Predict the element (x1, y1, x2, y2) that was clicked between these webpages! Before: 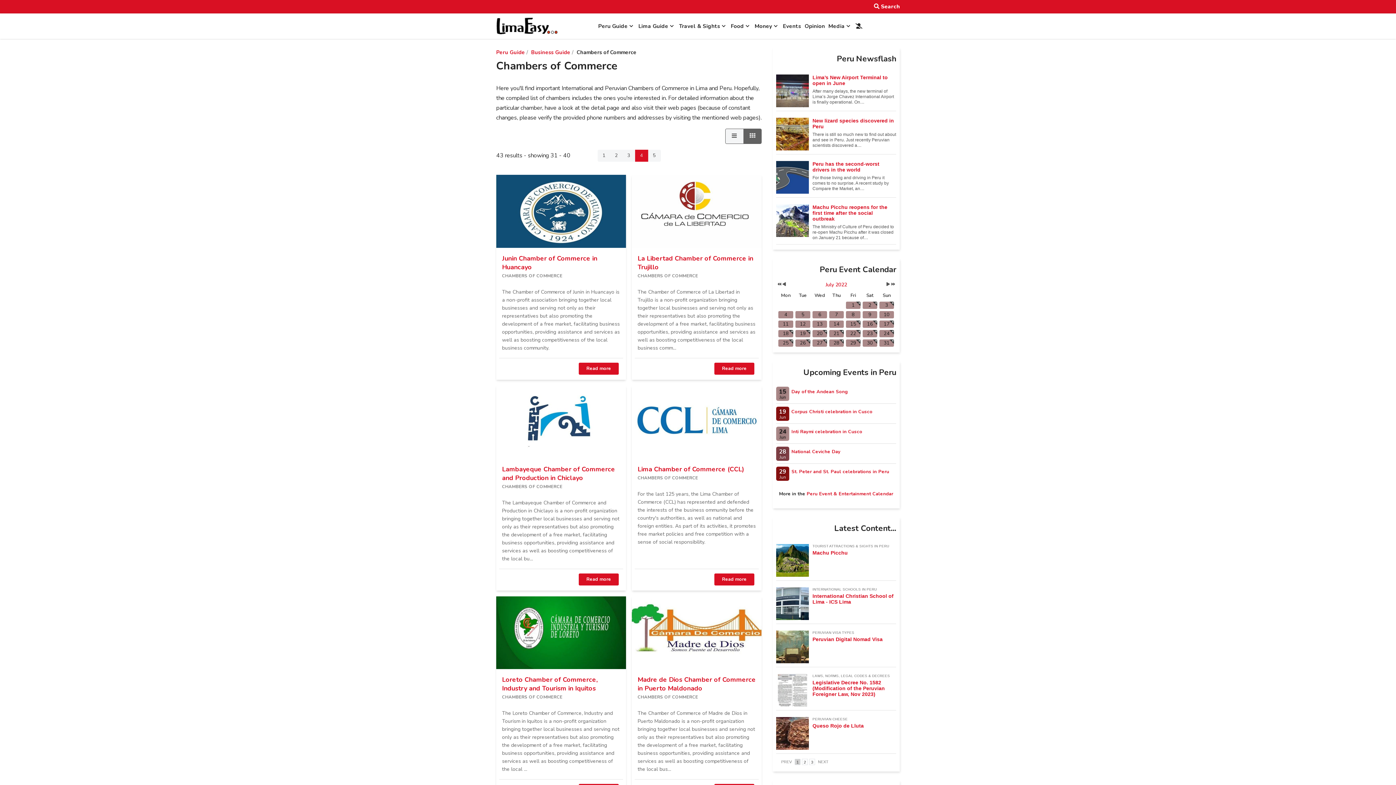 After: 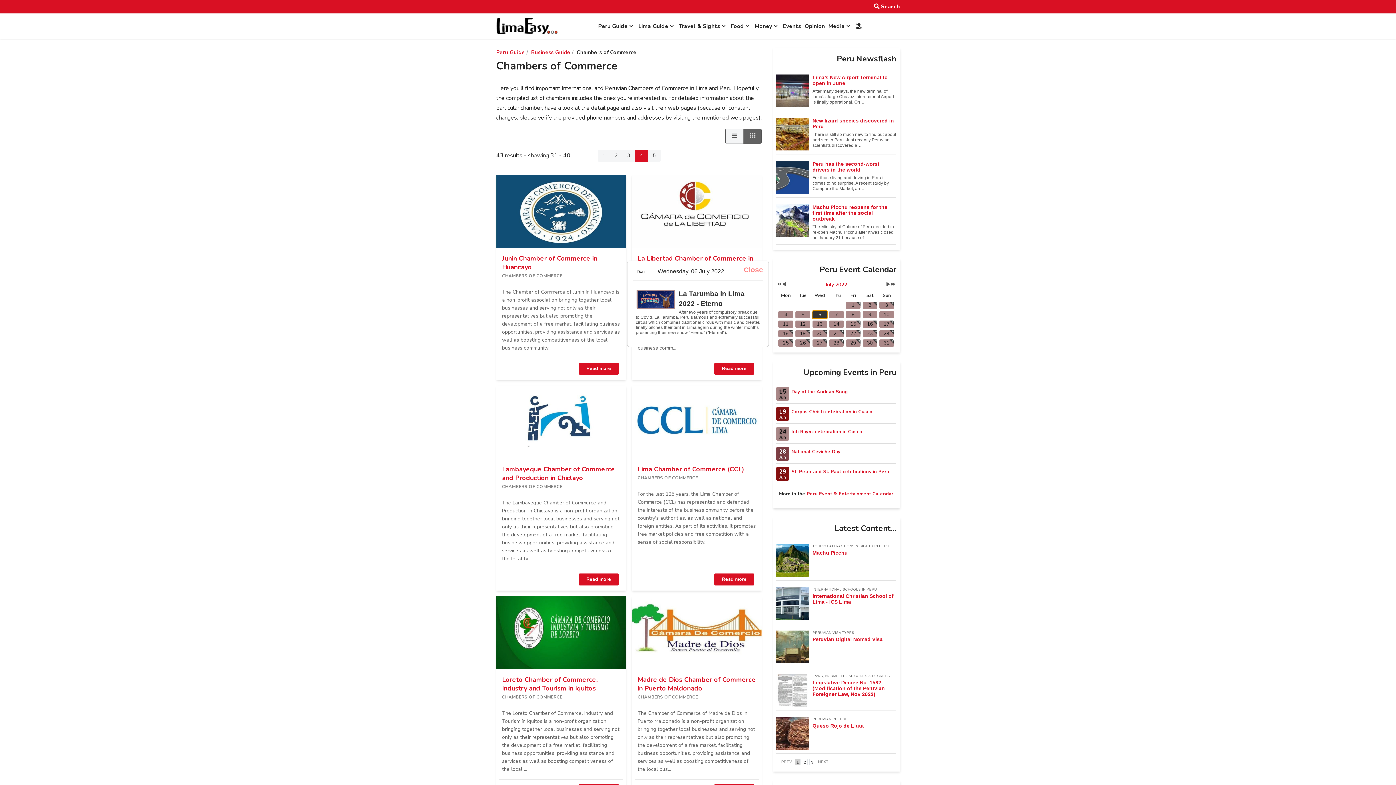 Action: bbox: (812, 311, 827, 318) label: 6